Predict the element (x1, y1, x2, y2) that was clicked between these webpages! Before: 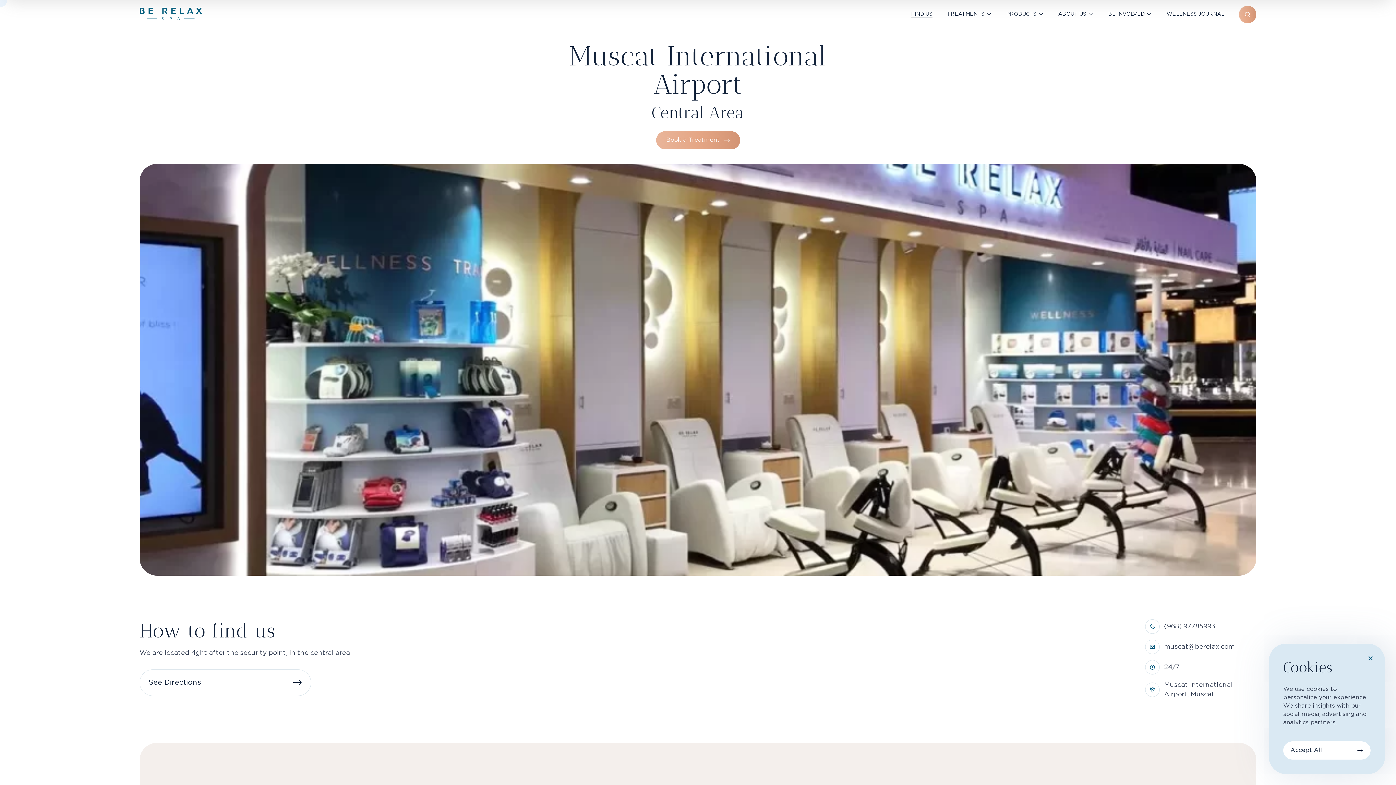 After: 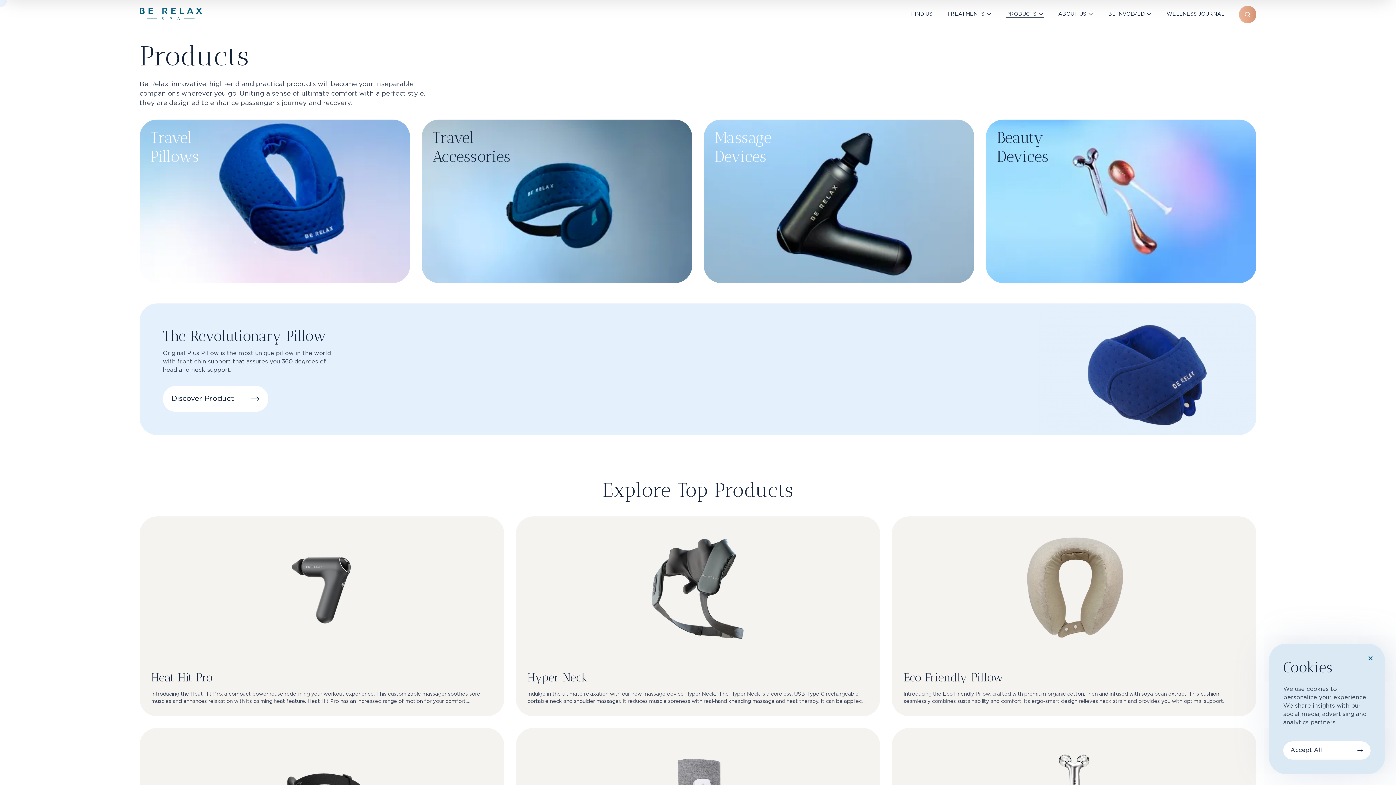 Action: bbox: (1006, 11, 1036, 16) label: PRODUCTS